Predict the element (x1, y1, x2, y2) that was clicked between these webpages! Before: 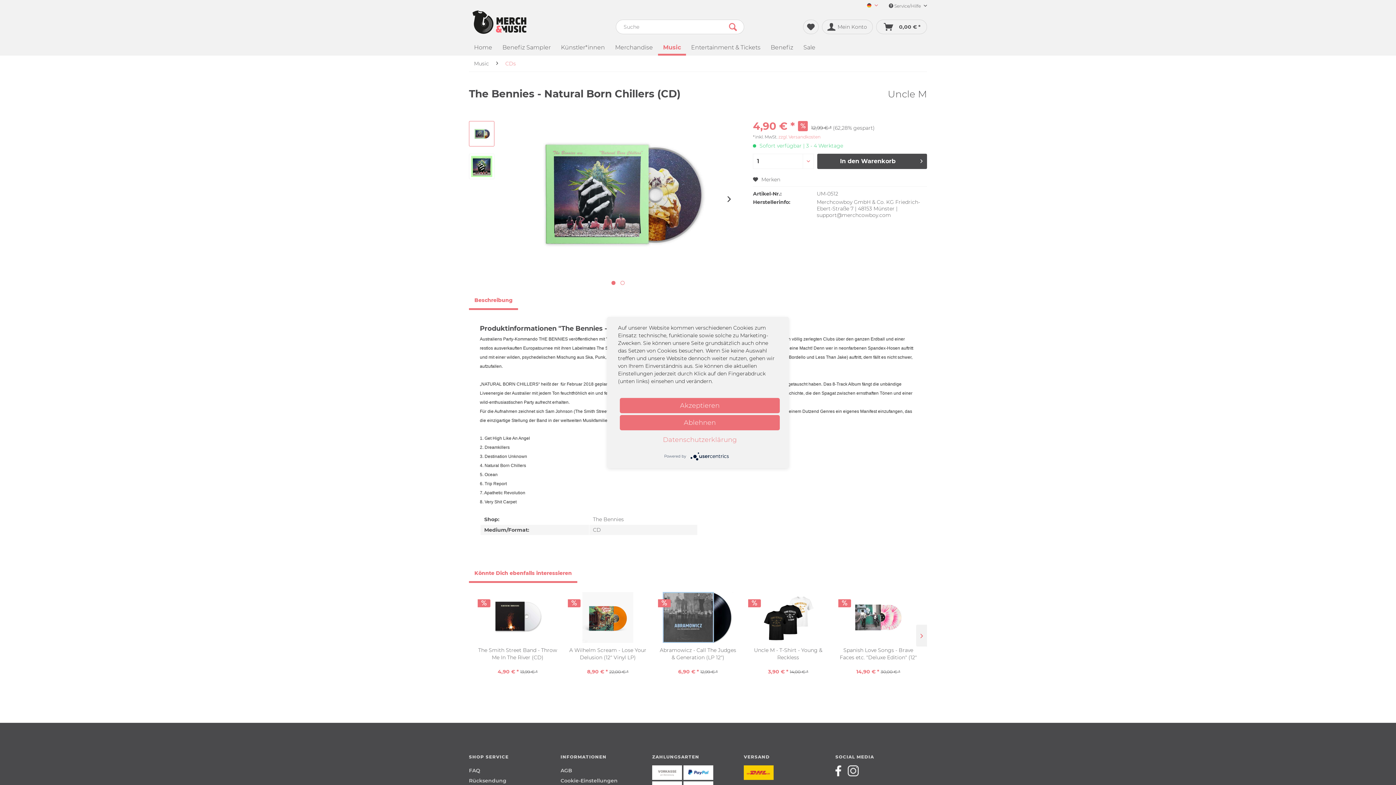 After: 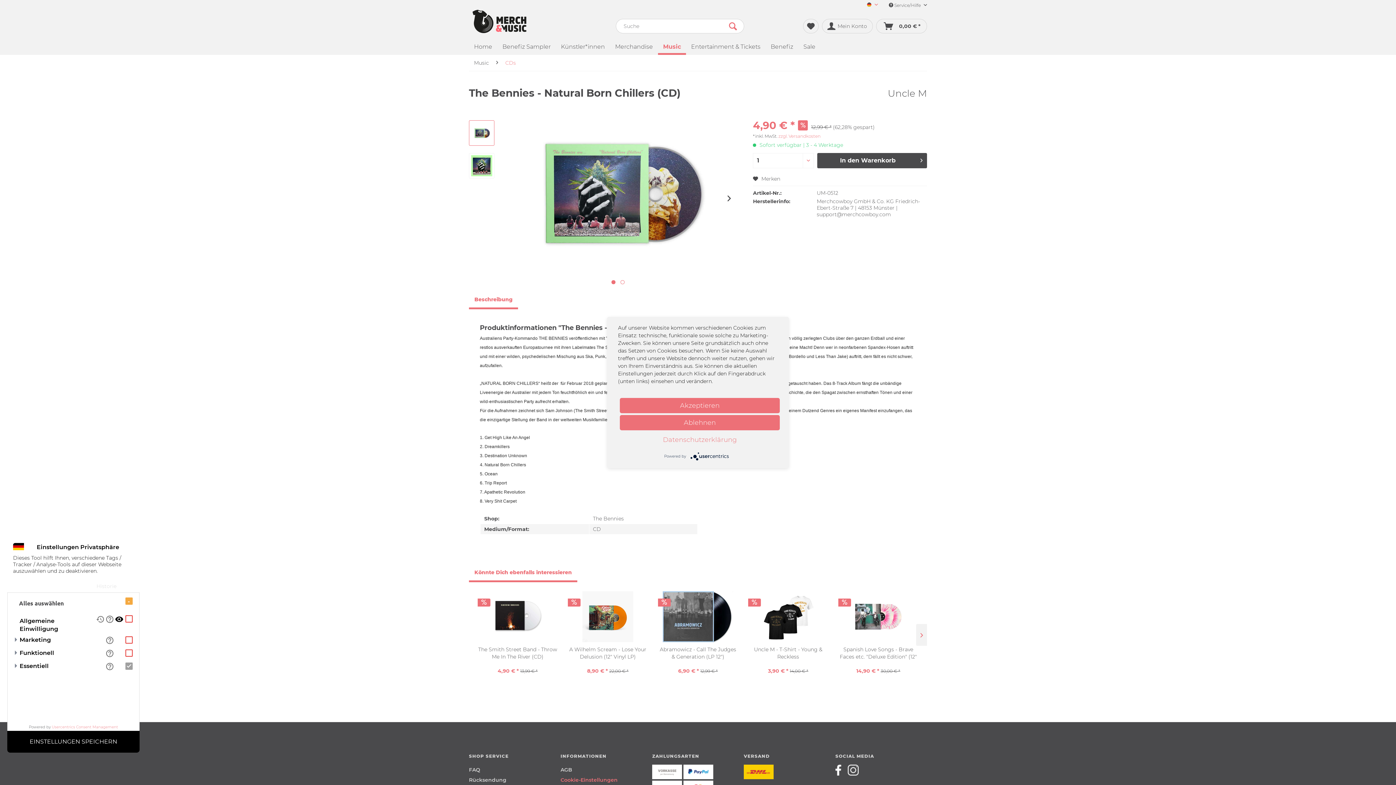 Action: bbox: (560, 776, 648, 786) label: Cookie-Einstellungen